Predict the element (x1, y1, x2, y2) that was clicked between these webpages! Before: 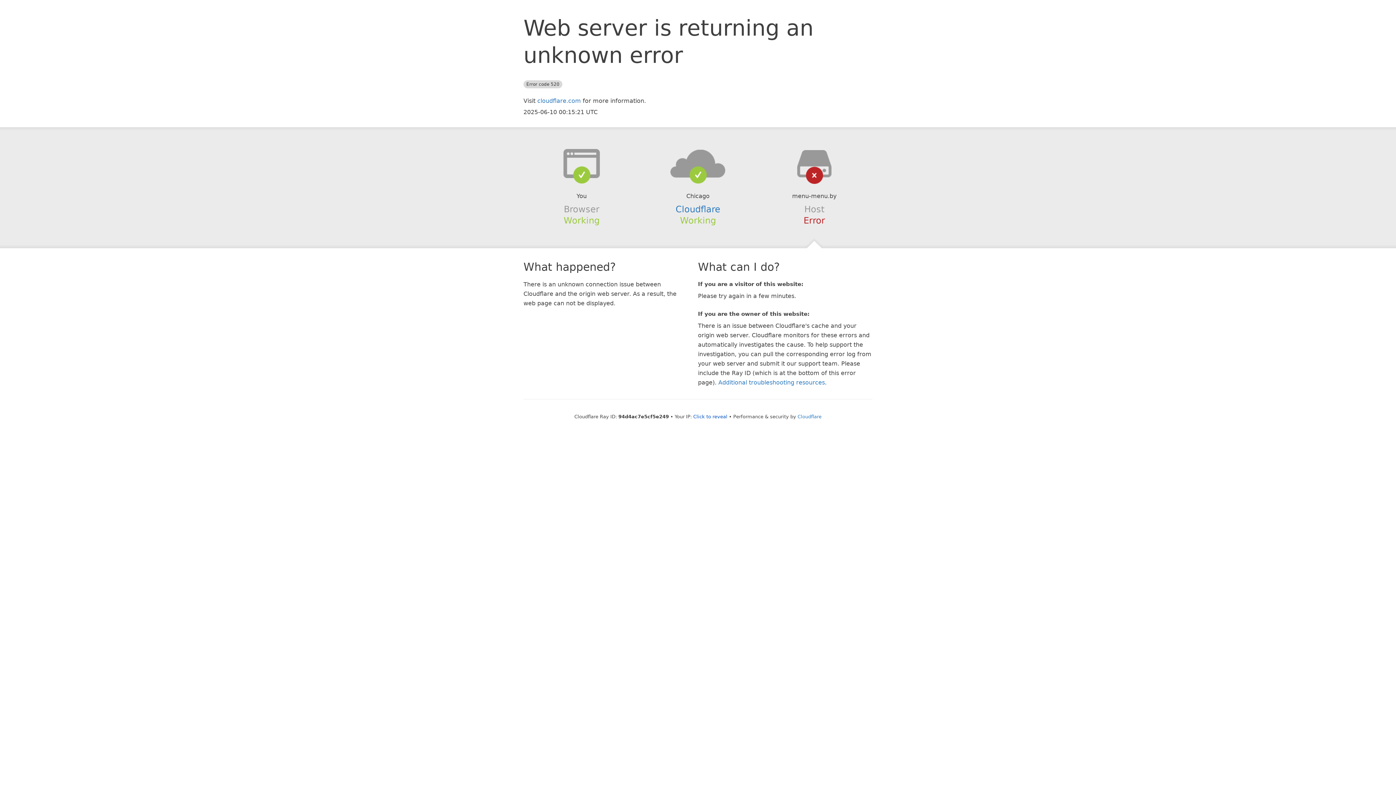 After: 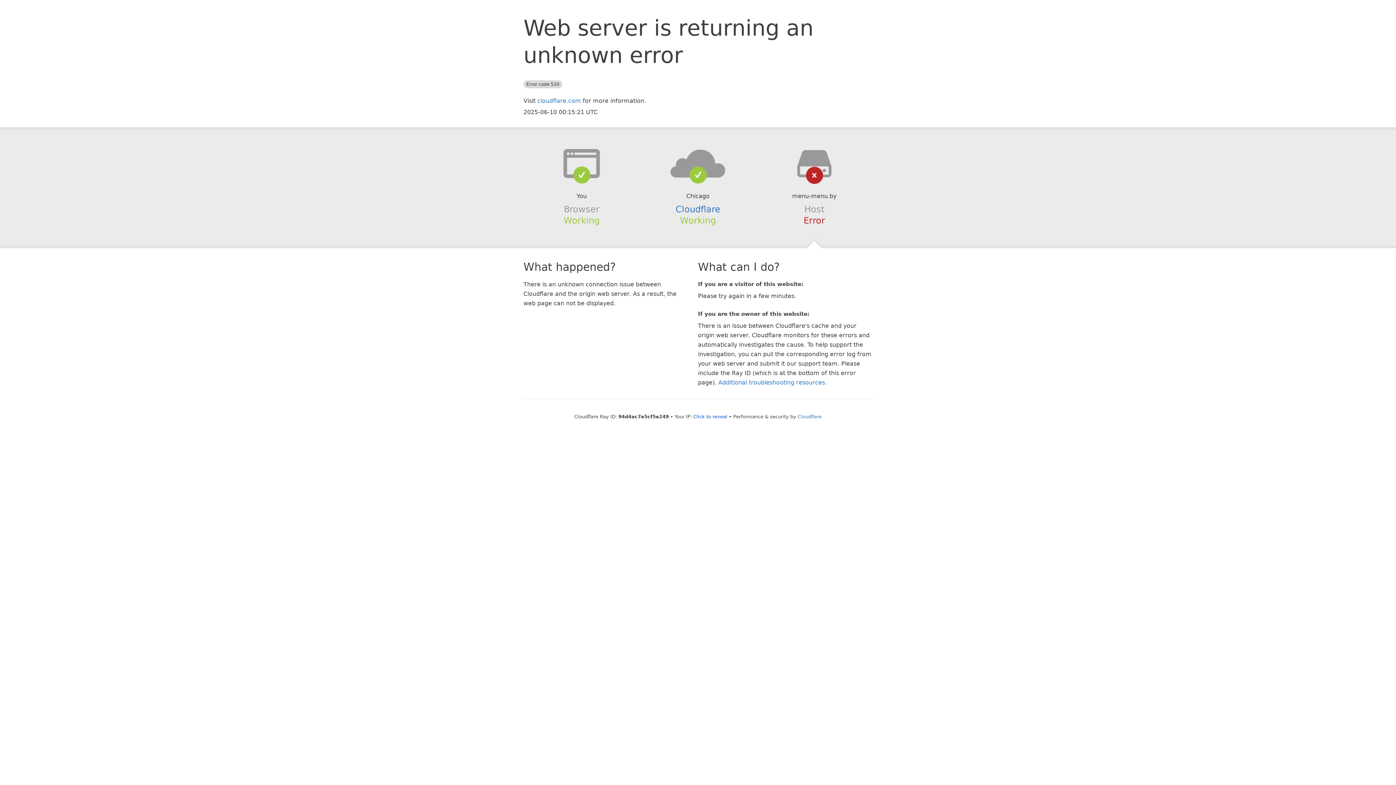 Action: bbox: (639, 148, 756, 178)